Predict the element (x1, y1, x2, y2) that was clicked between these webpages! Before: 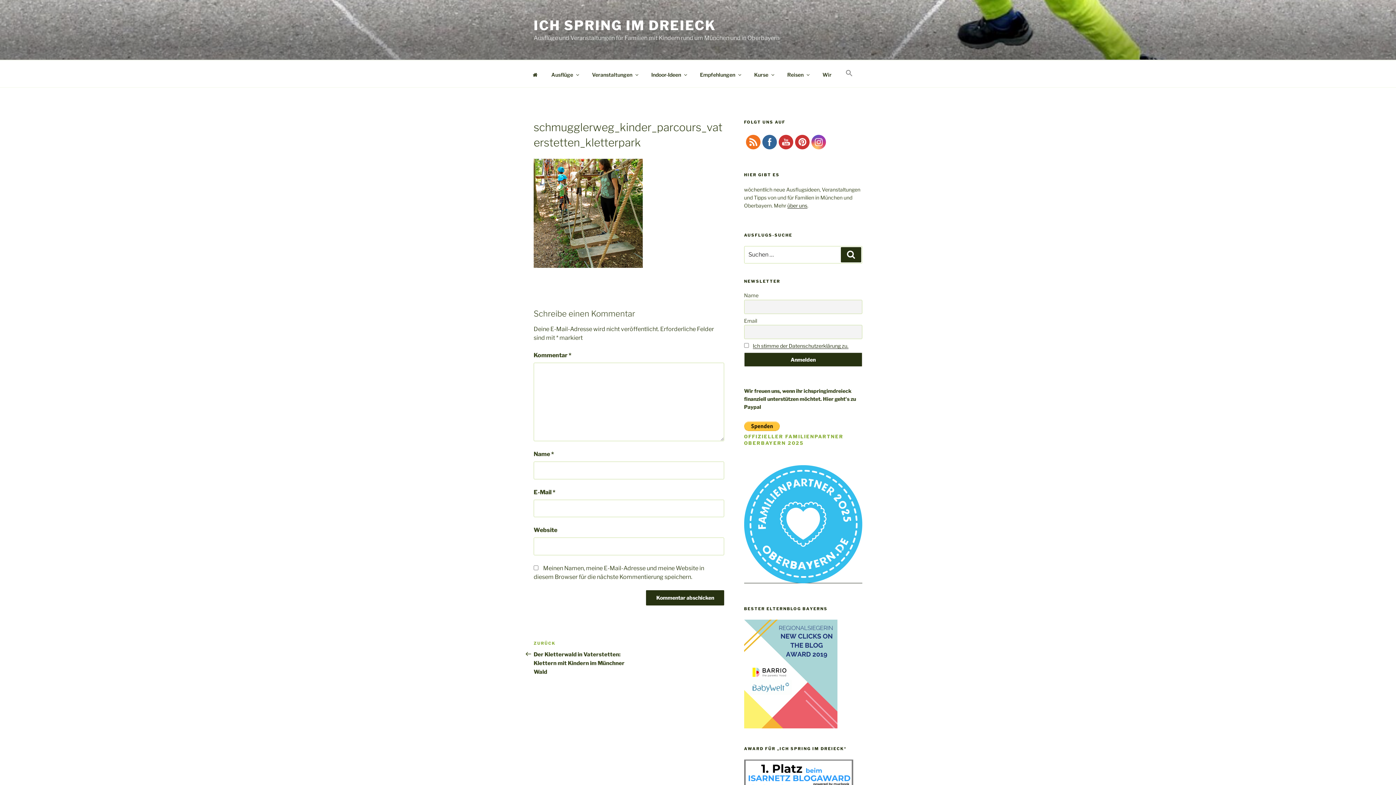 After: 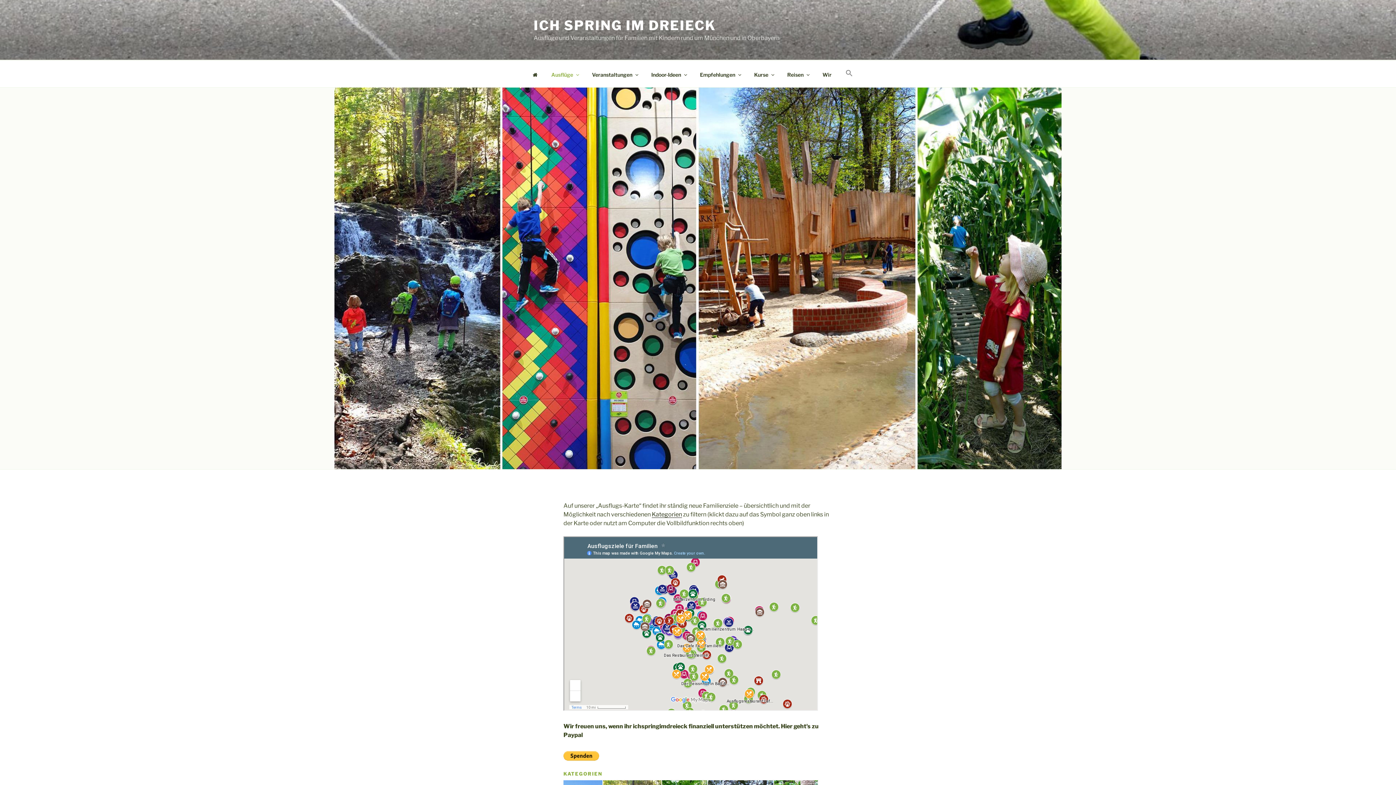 Action: label: Ausflüge bbox: (545, 65, 584, 83)